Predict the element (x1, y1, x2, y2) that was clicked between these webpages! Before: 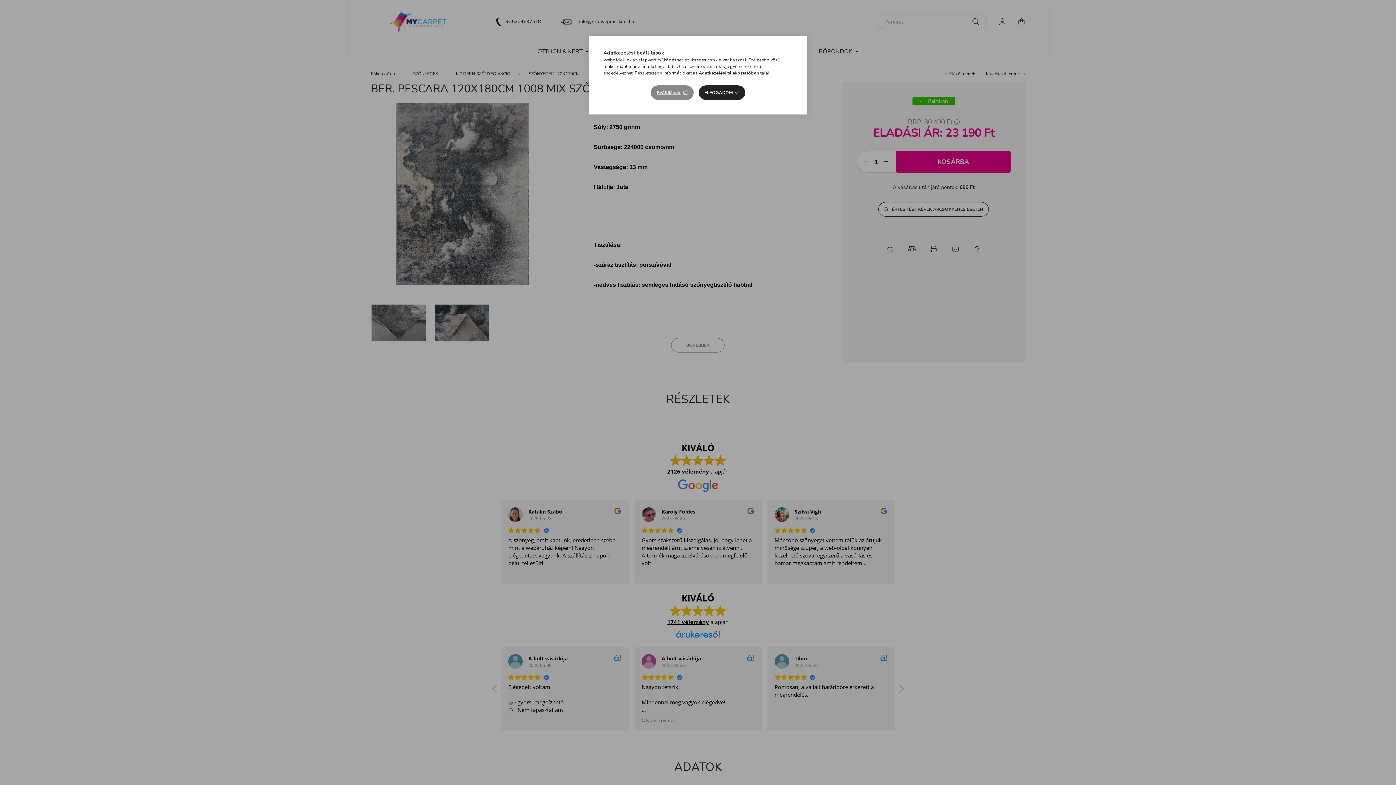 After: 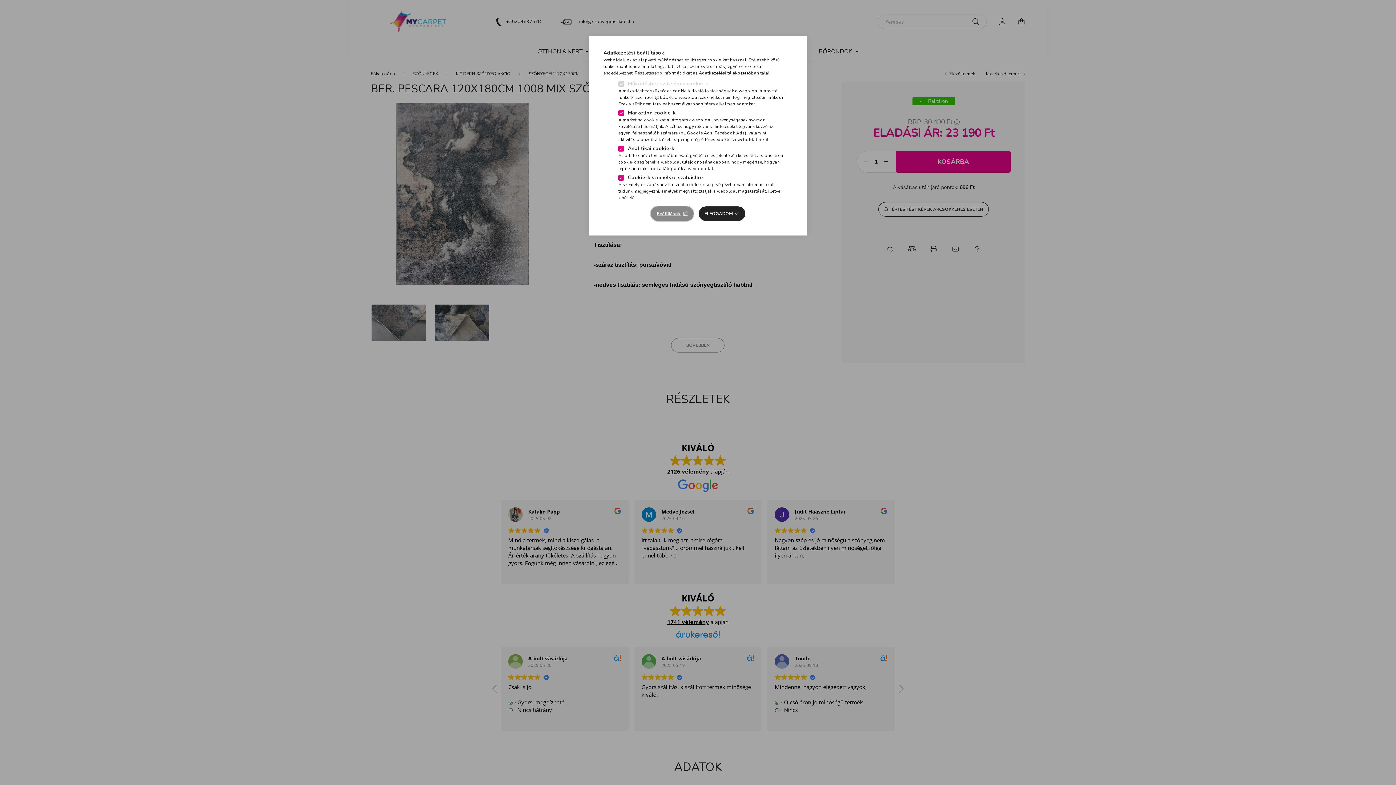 Action: bbox: (651, 85, 693, 100) label: Beállítások